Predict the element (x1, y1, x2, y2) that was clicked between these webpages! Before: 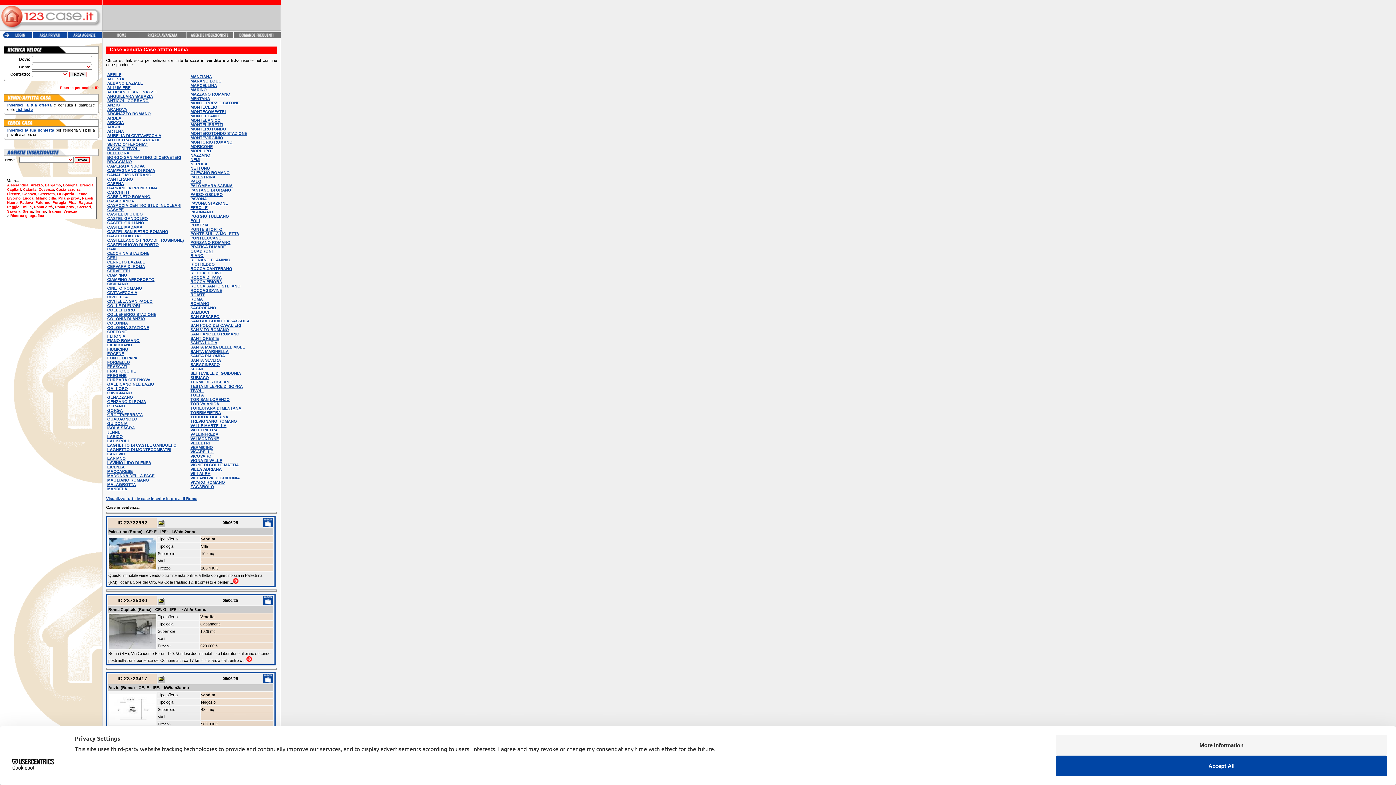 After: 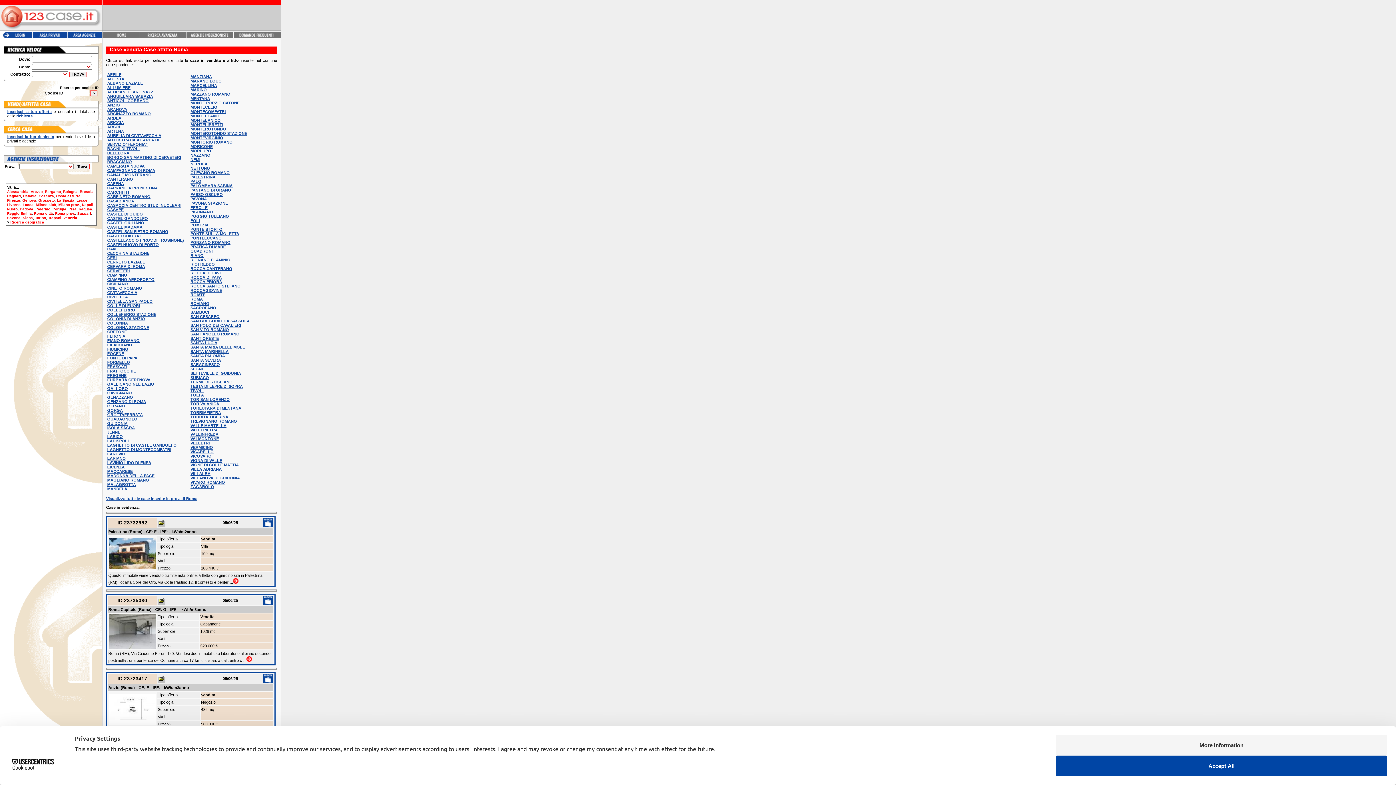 Action: label: Ricerca per codice ID bbox: (60, 85, 98, 89)